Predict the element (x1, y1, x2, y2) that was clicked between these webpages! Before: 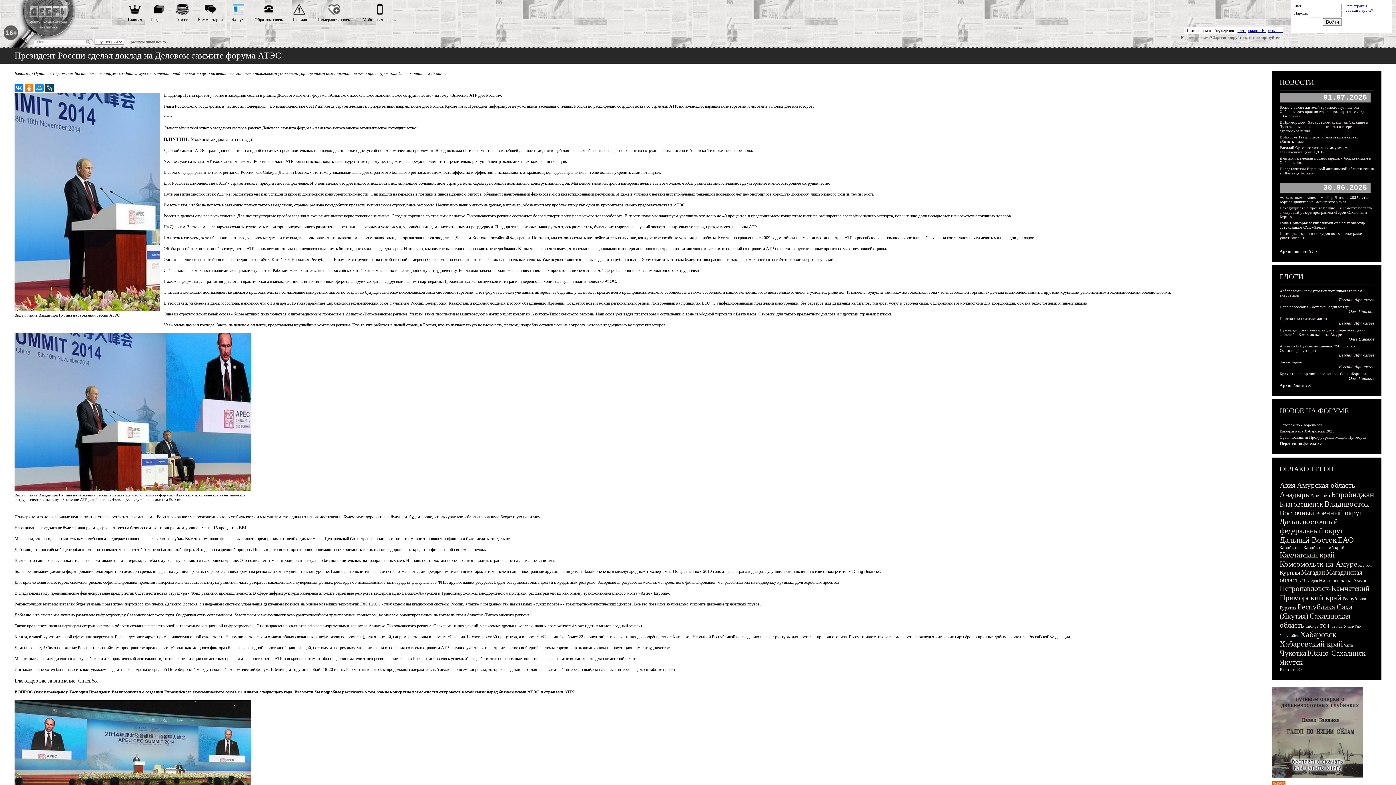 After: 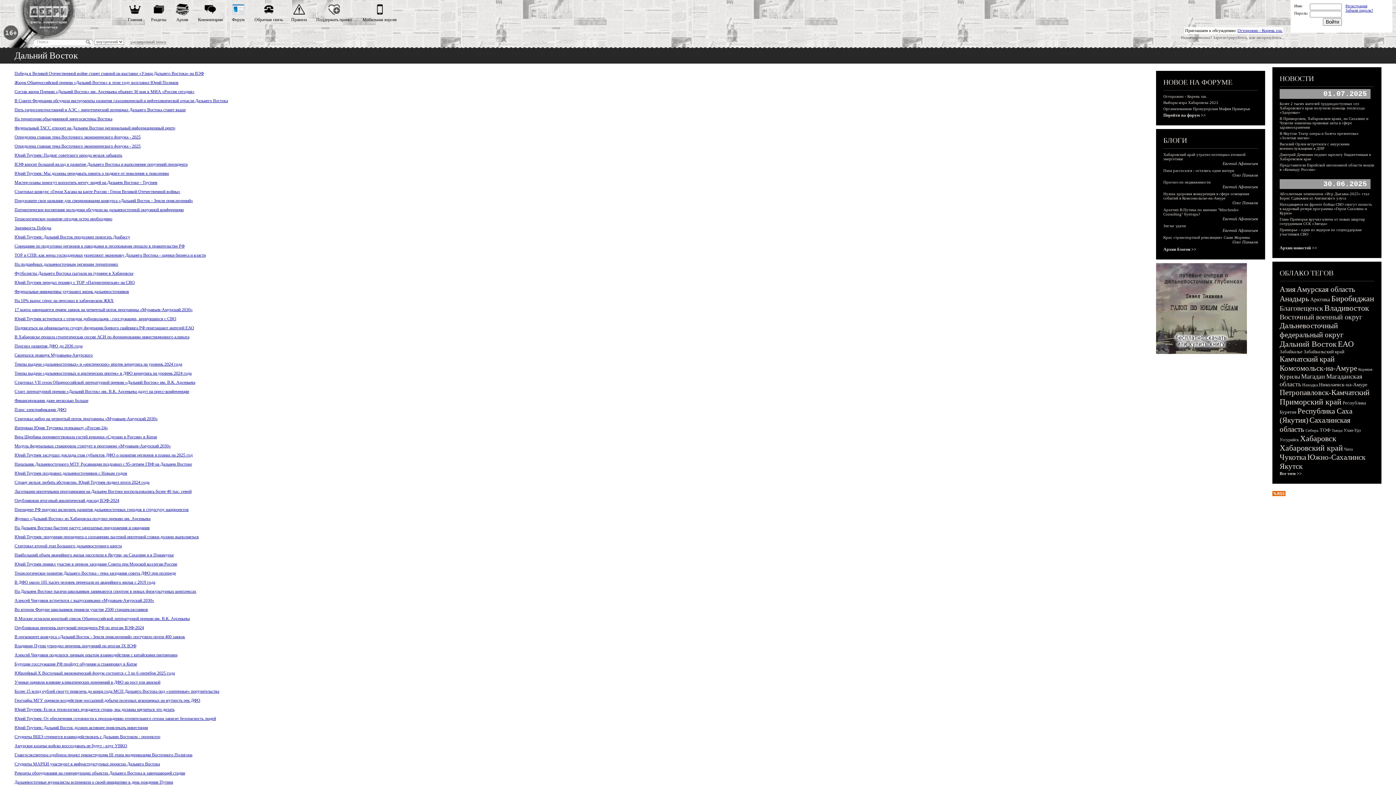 Action: label: Дальний Восток bbox: (1280, 535, 1337, 544)